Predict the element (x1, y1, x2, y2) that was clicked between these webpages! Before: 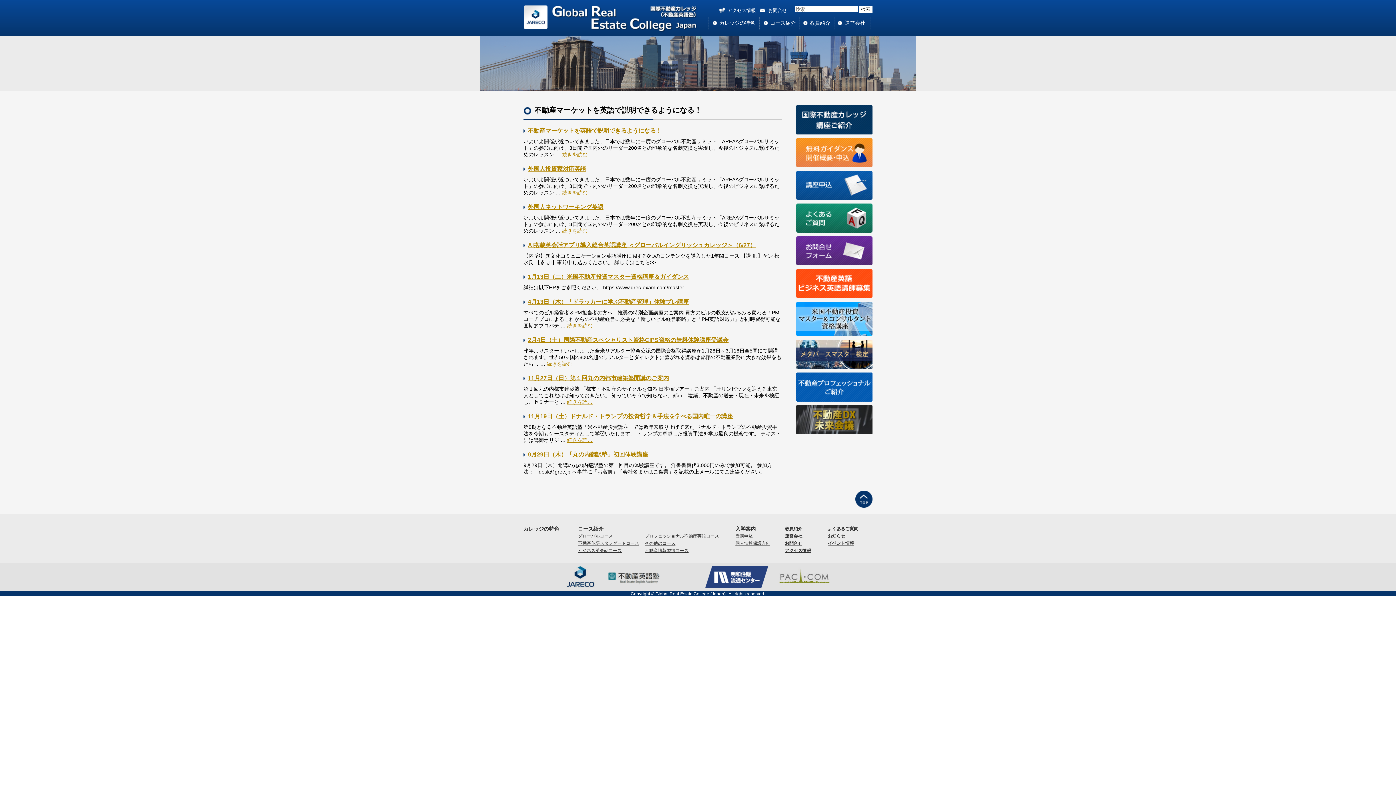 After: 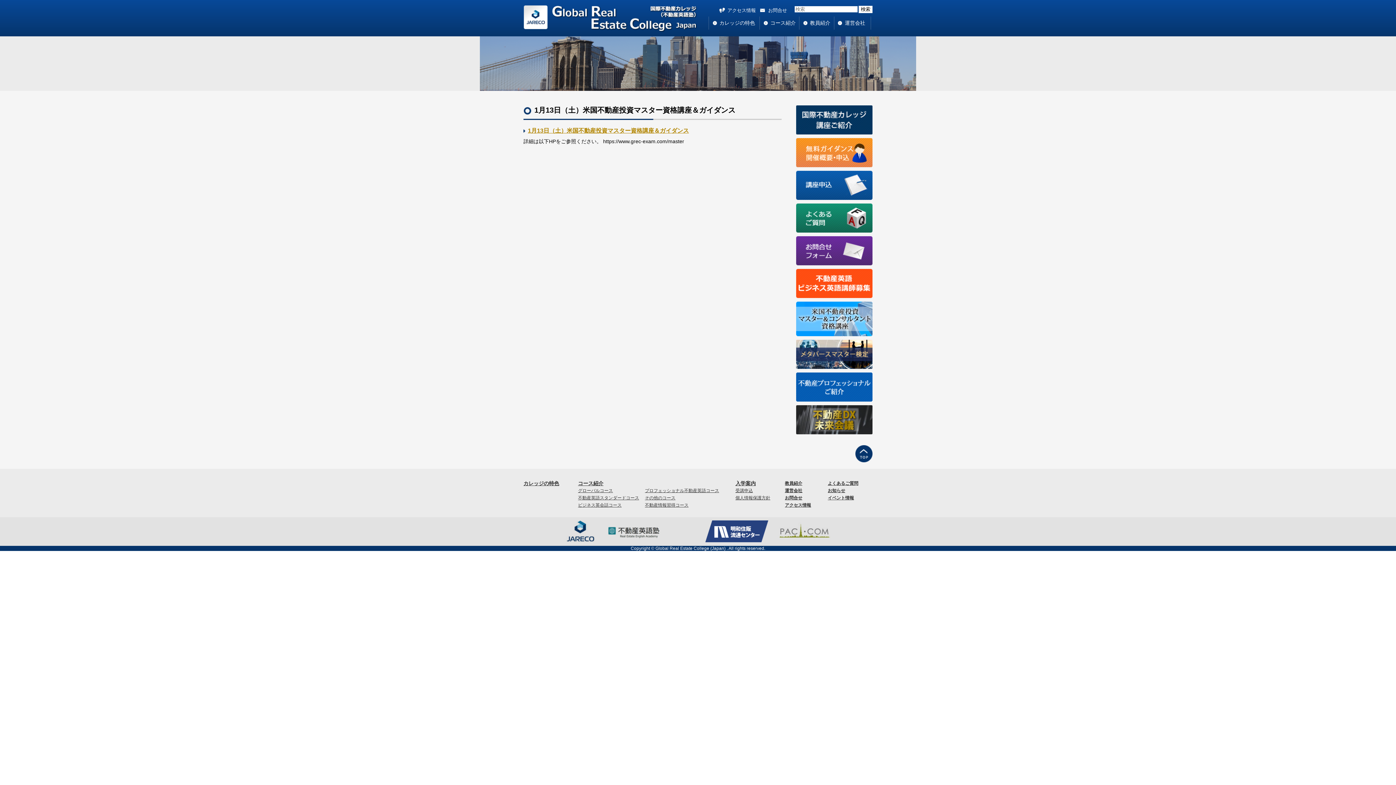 Action: label: 1月13日（土）米国不動産投資マスター資格講座＆ガイダンス bbox: (528, 273, 689, 280)